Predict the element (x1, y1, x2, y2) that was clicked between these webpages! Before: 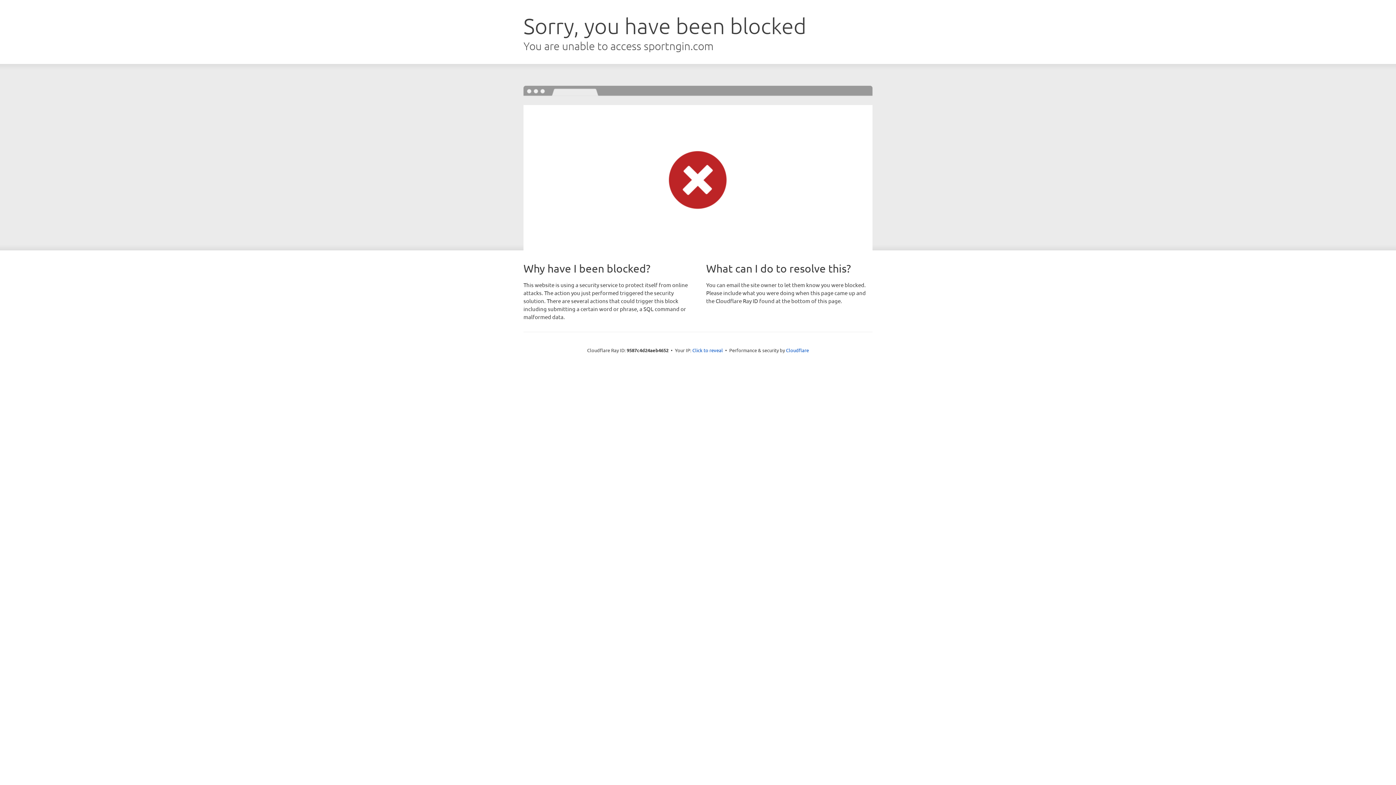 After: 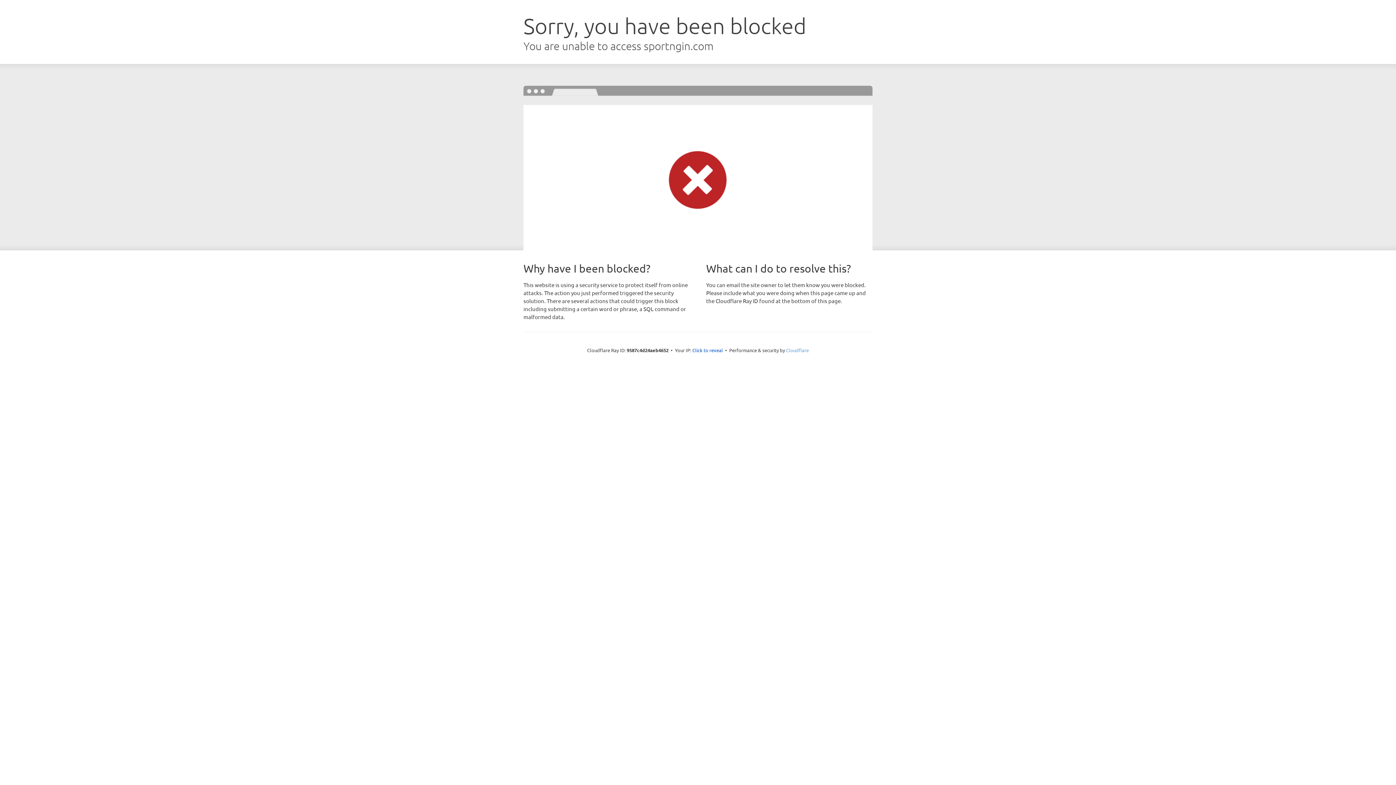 Action: bbox: (786, 347, 809, 353) label: Cloudflare